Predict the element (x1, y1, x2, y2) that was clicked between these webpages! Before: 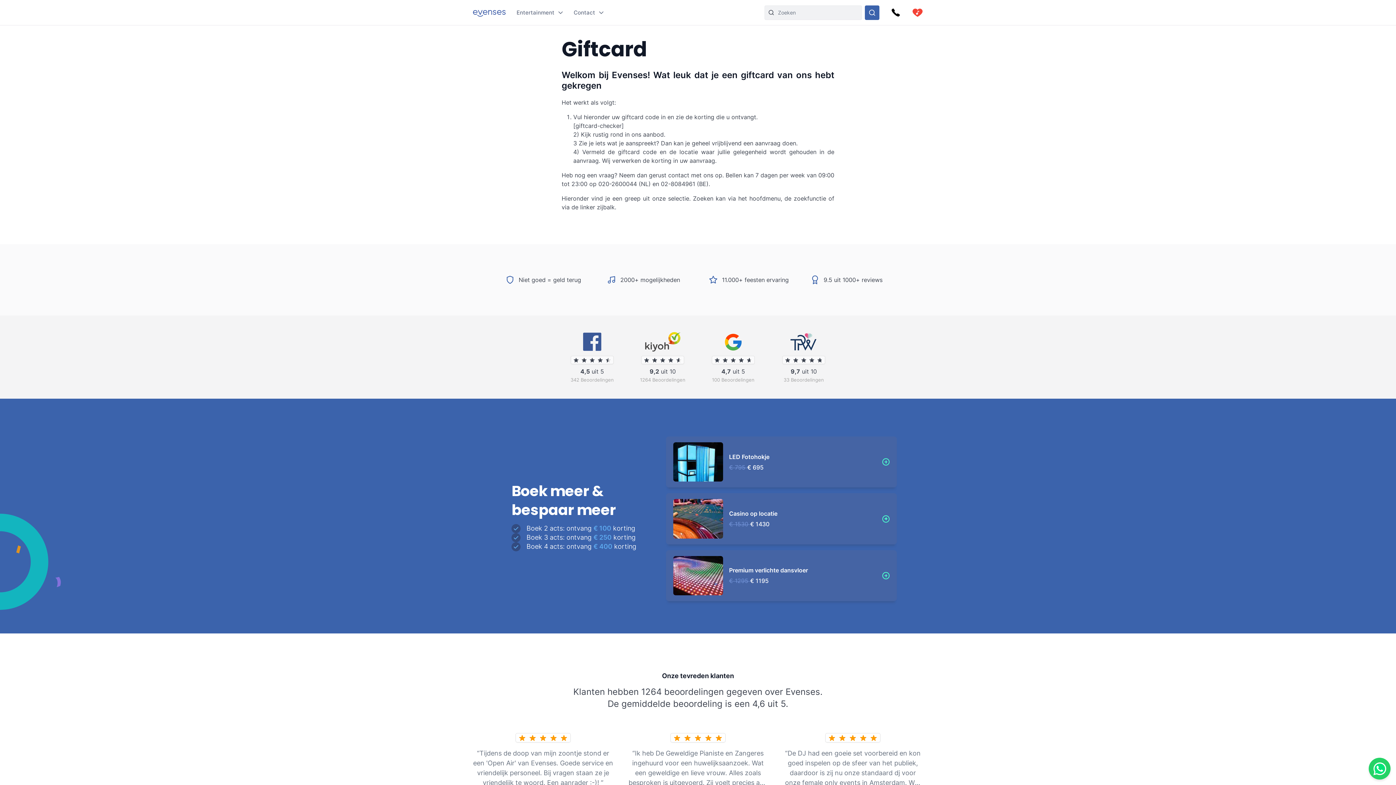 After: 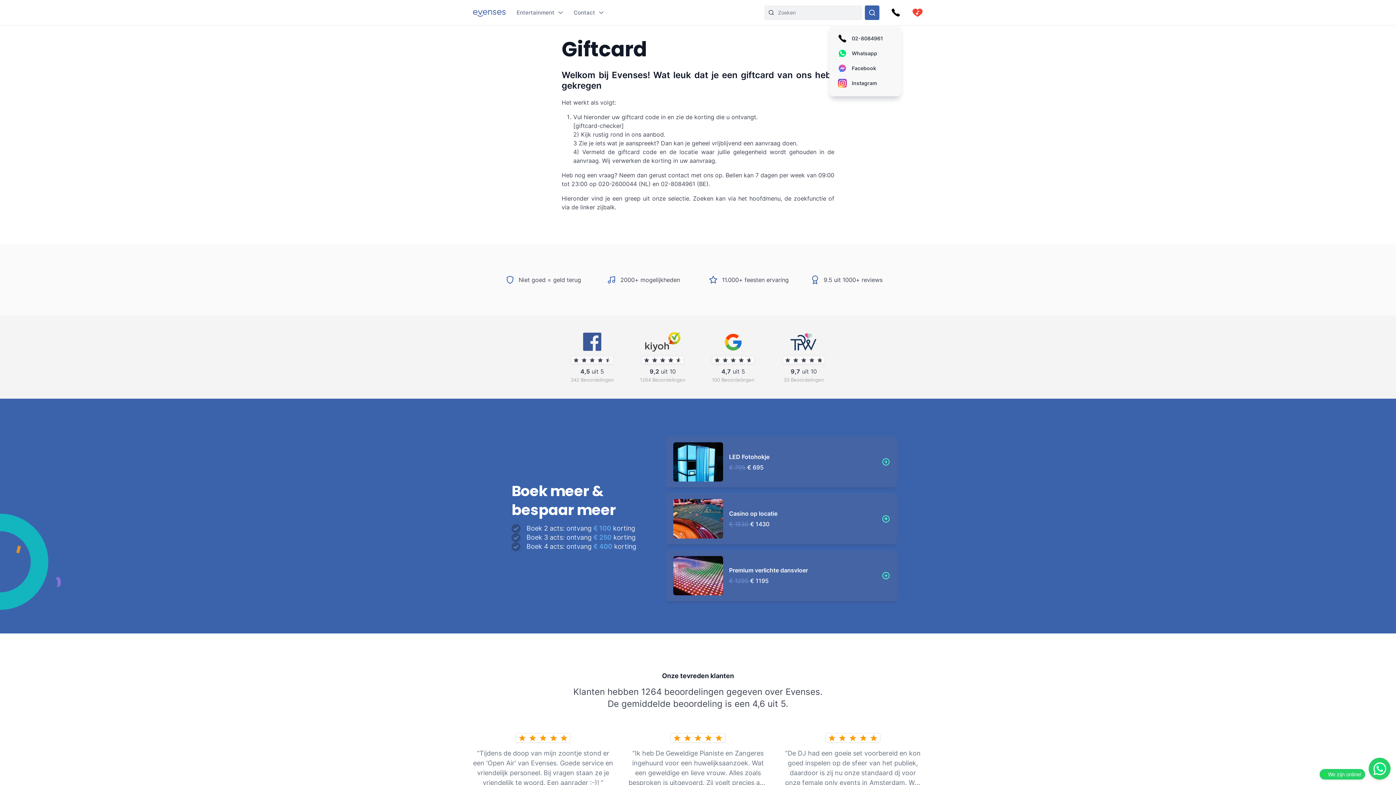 Action: bbox: (890, 7, 901, 18)